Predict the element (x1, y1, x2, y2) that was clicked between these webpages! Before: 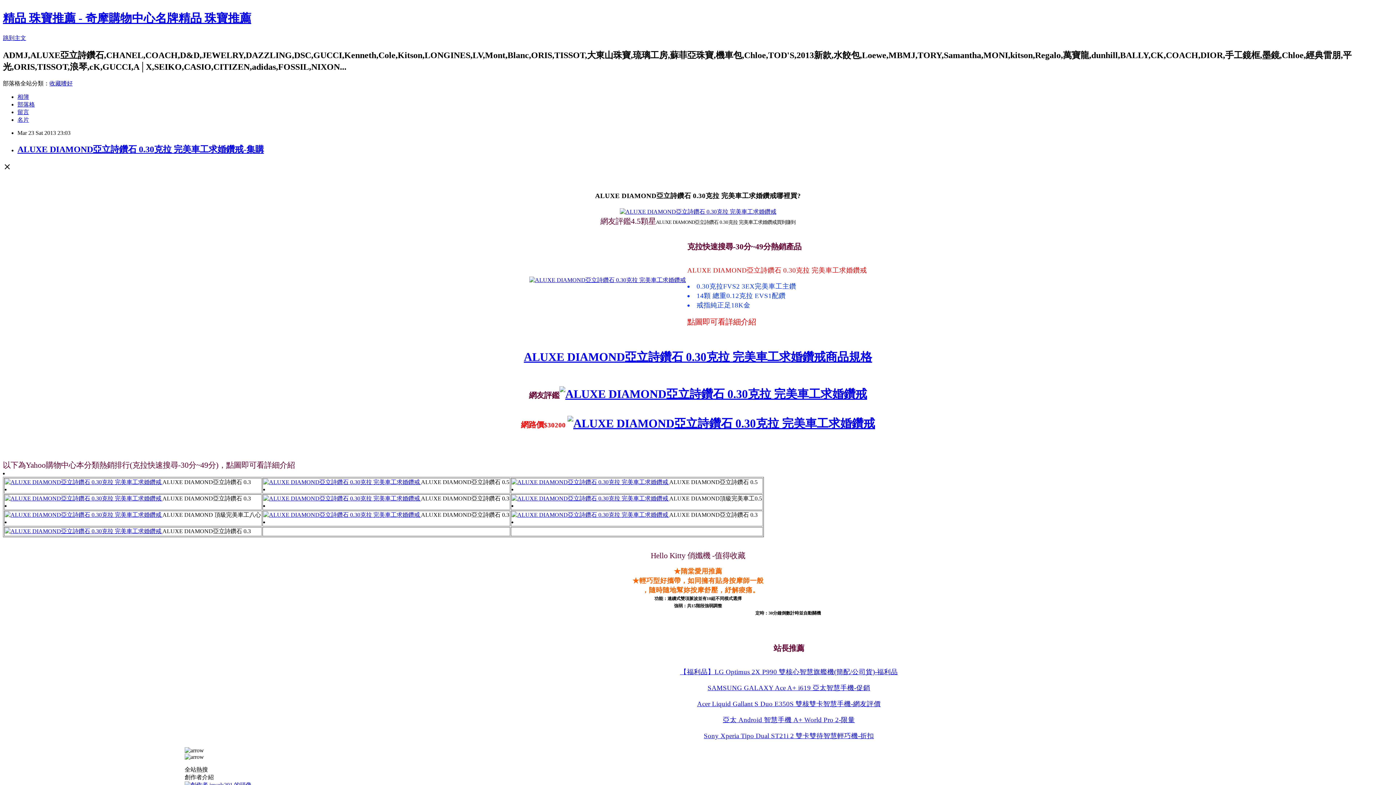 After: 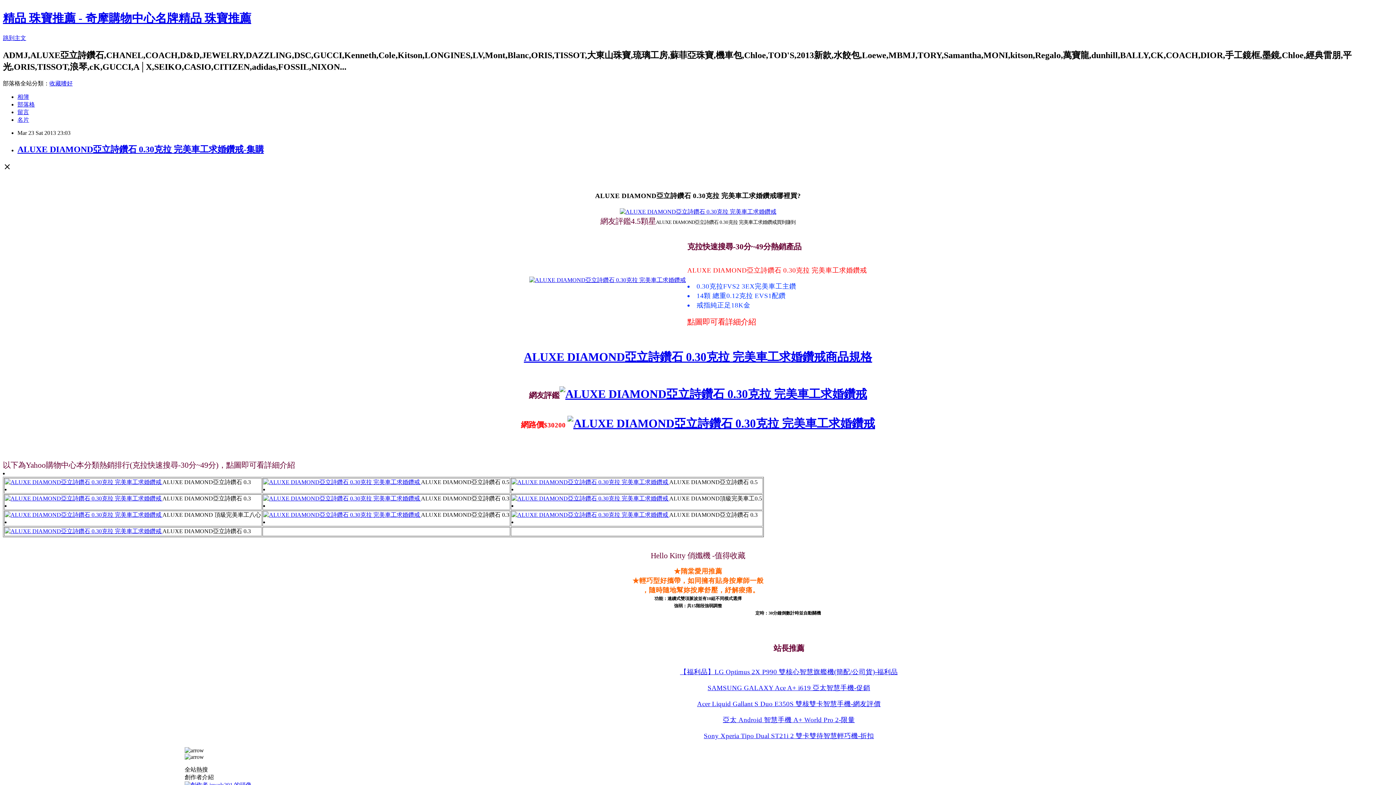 Action: bbox: (4, 495, 162, 501) label:  